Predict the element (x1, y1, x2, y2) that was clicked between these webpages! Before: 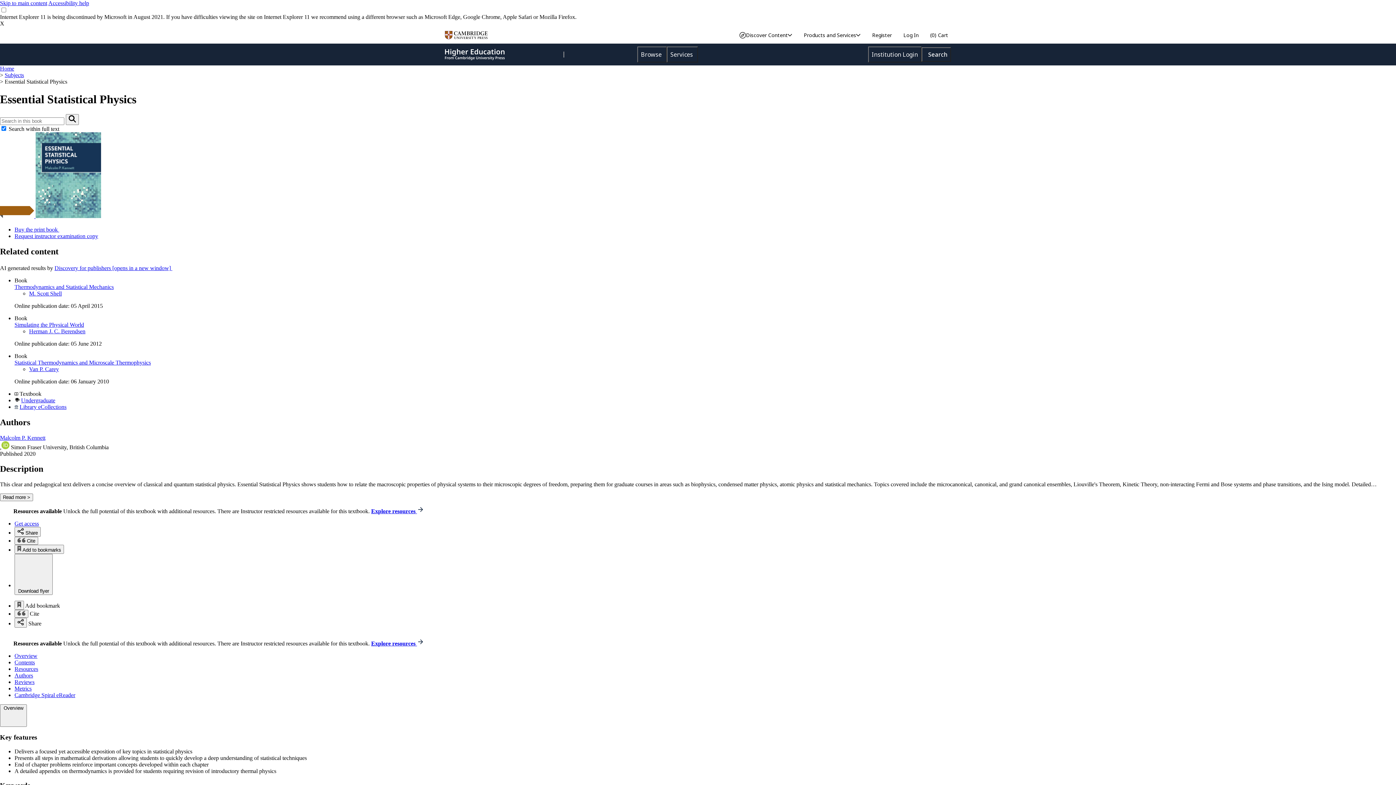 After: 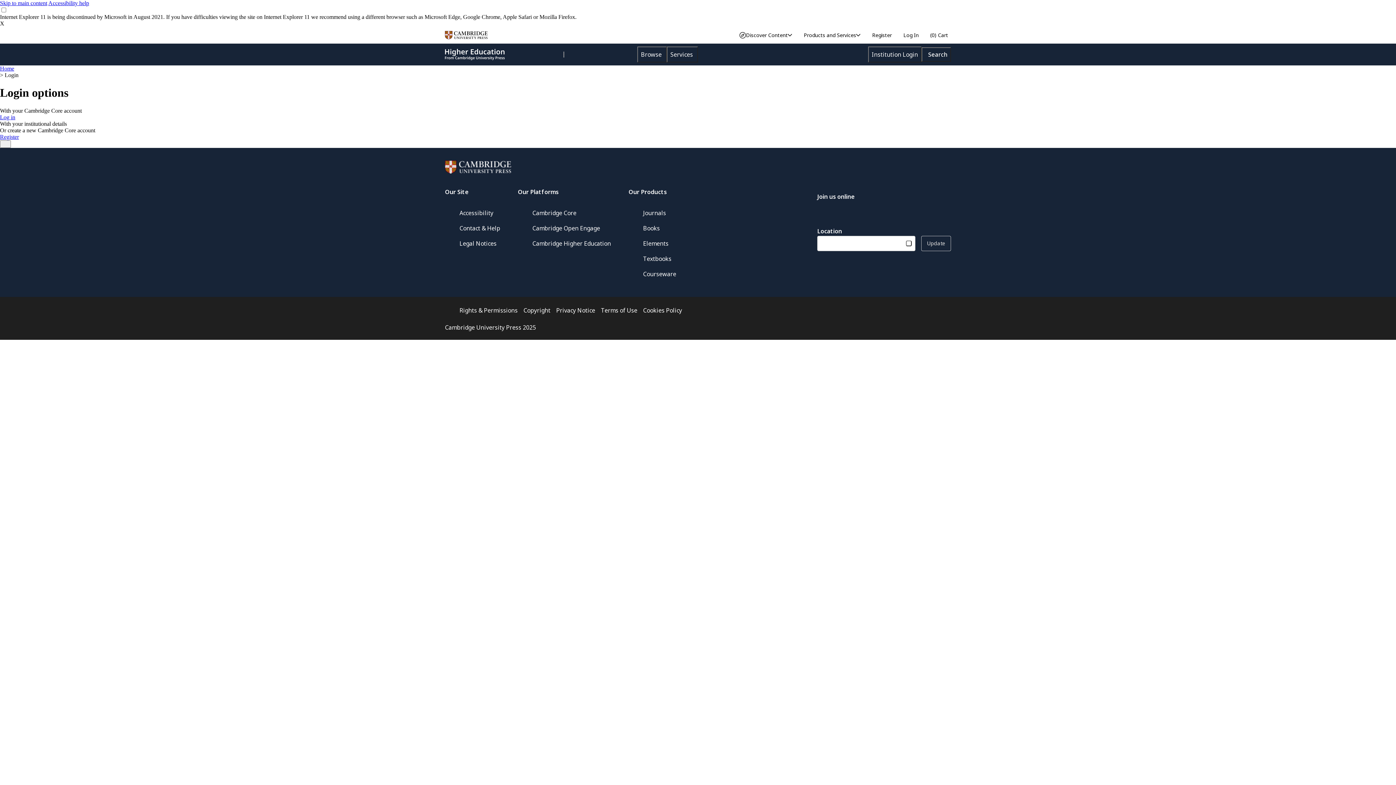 Action: label: Log In bbox: (903, 26, 918, 43)